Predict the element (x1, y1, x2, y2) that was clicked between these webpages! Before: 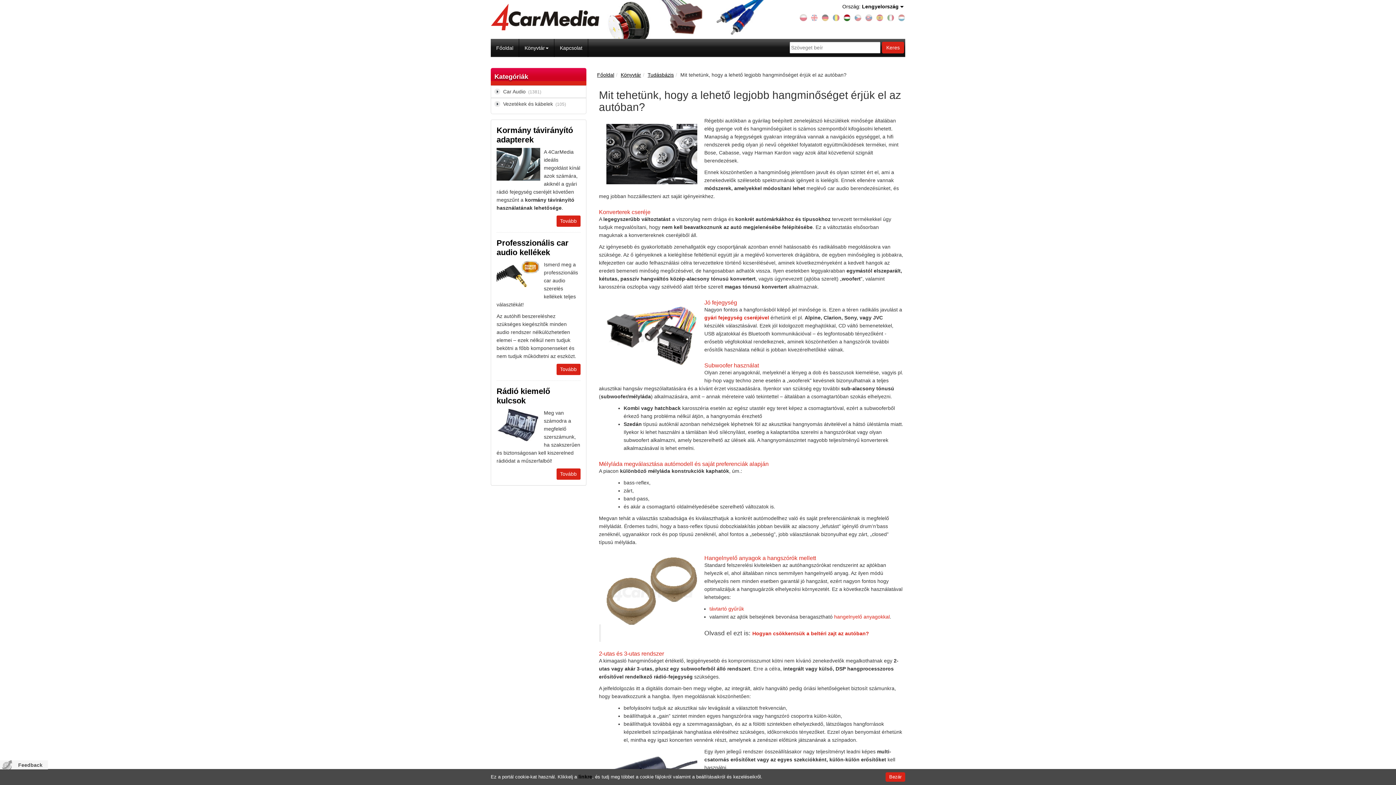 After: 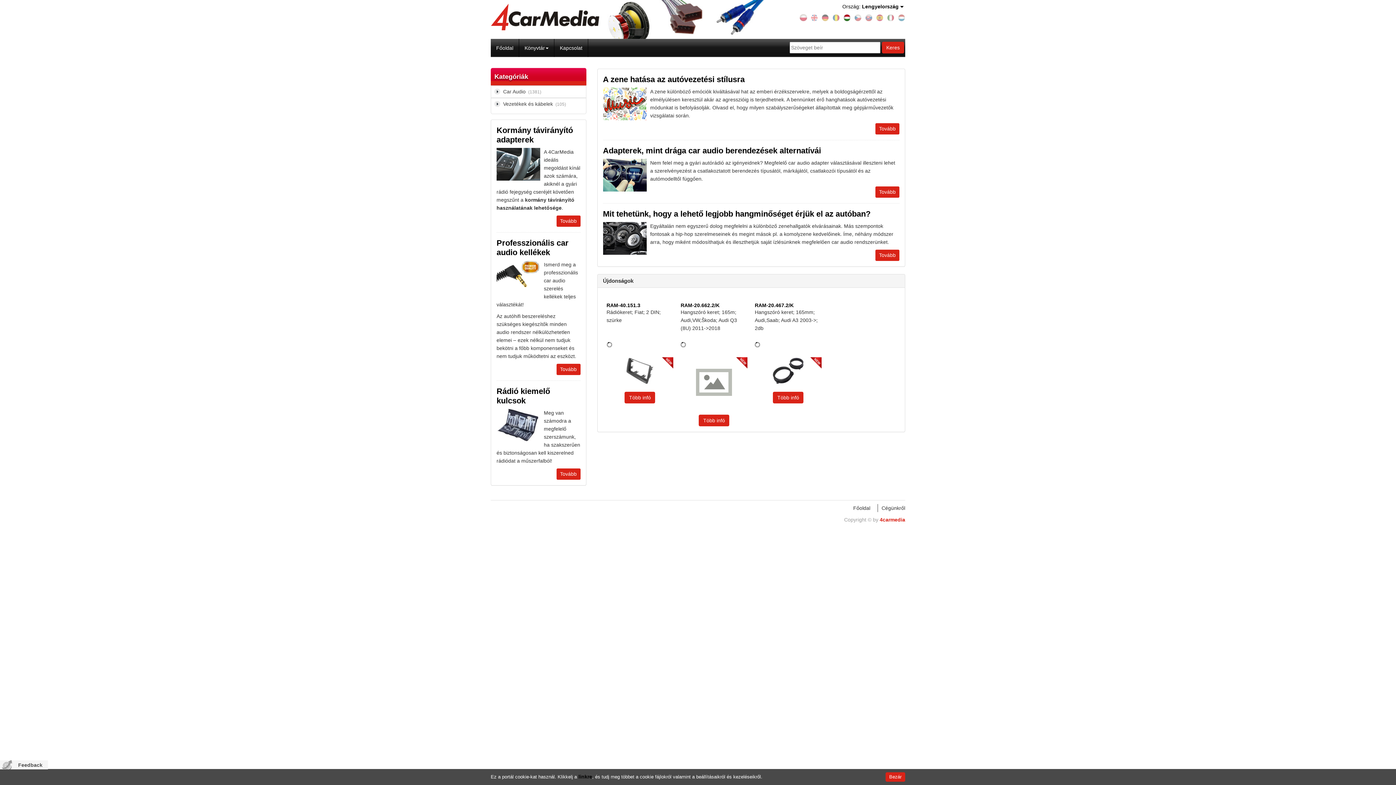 Action: bbox: (490, 38, 519, 57) label: Főoldal